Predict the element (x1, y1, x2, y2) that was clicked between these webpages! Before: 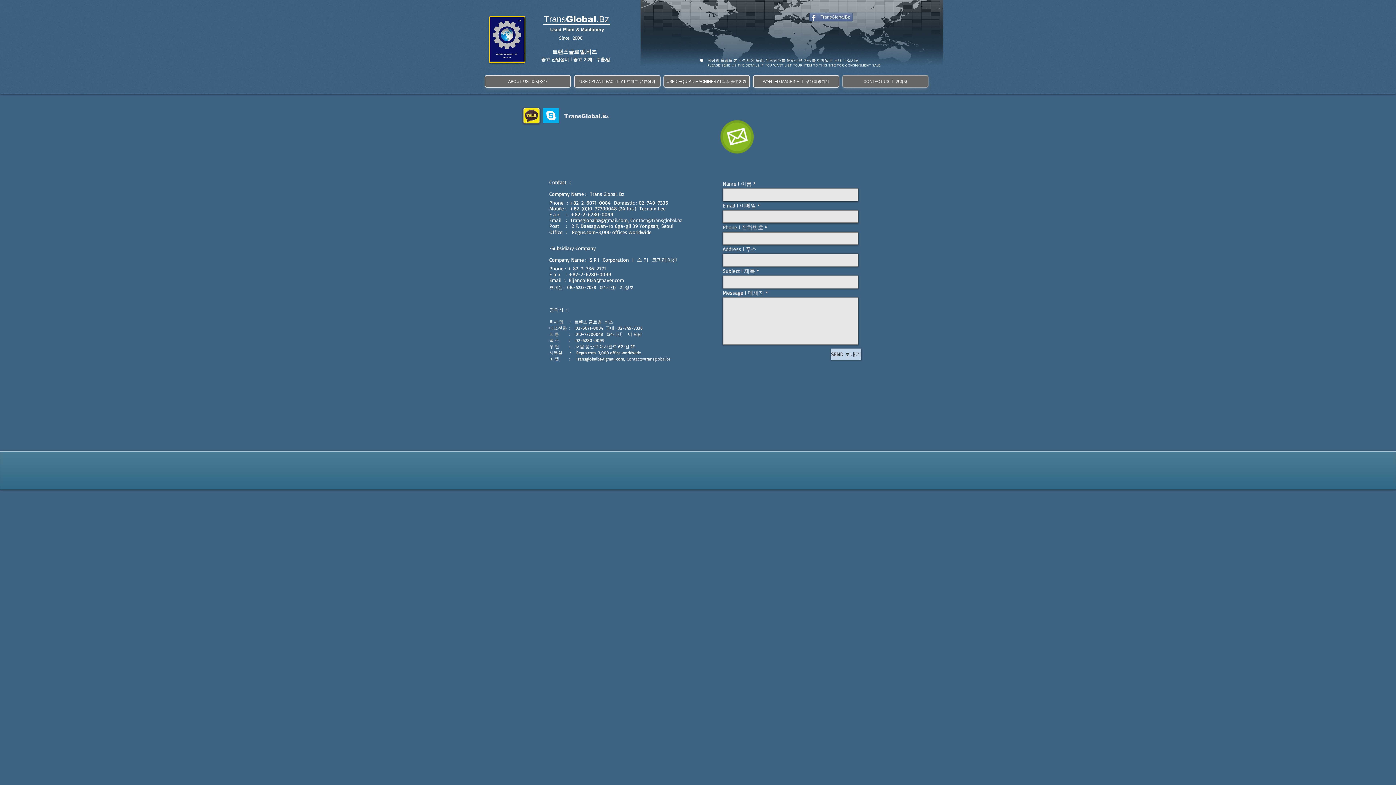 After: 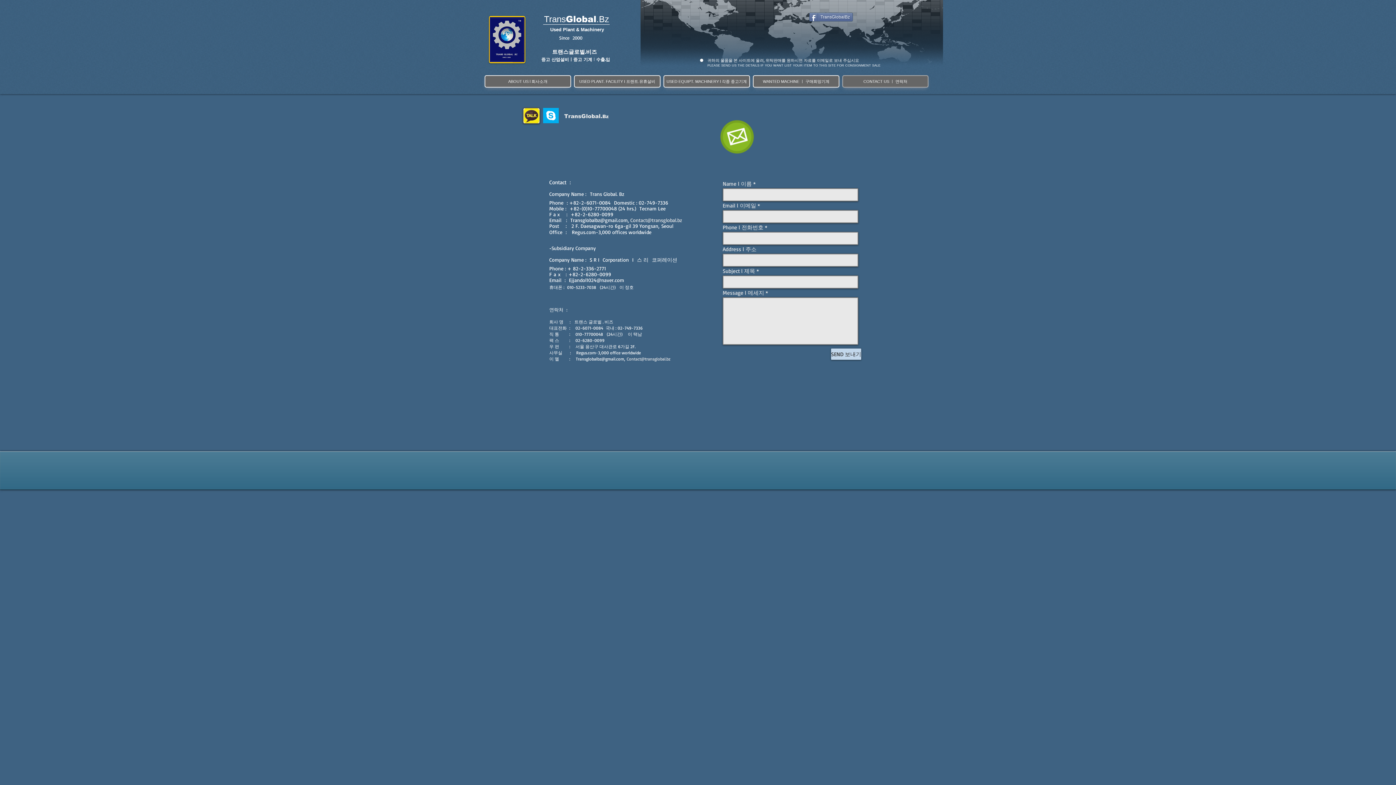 Action: label: Contact@transglobal.bz bbox: (626, 356, 670, 361)